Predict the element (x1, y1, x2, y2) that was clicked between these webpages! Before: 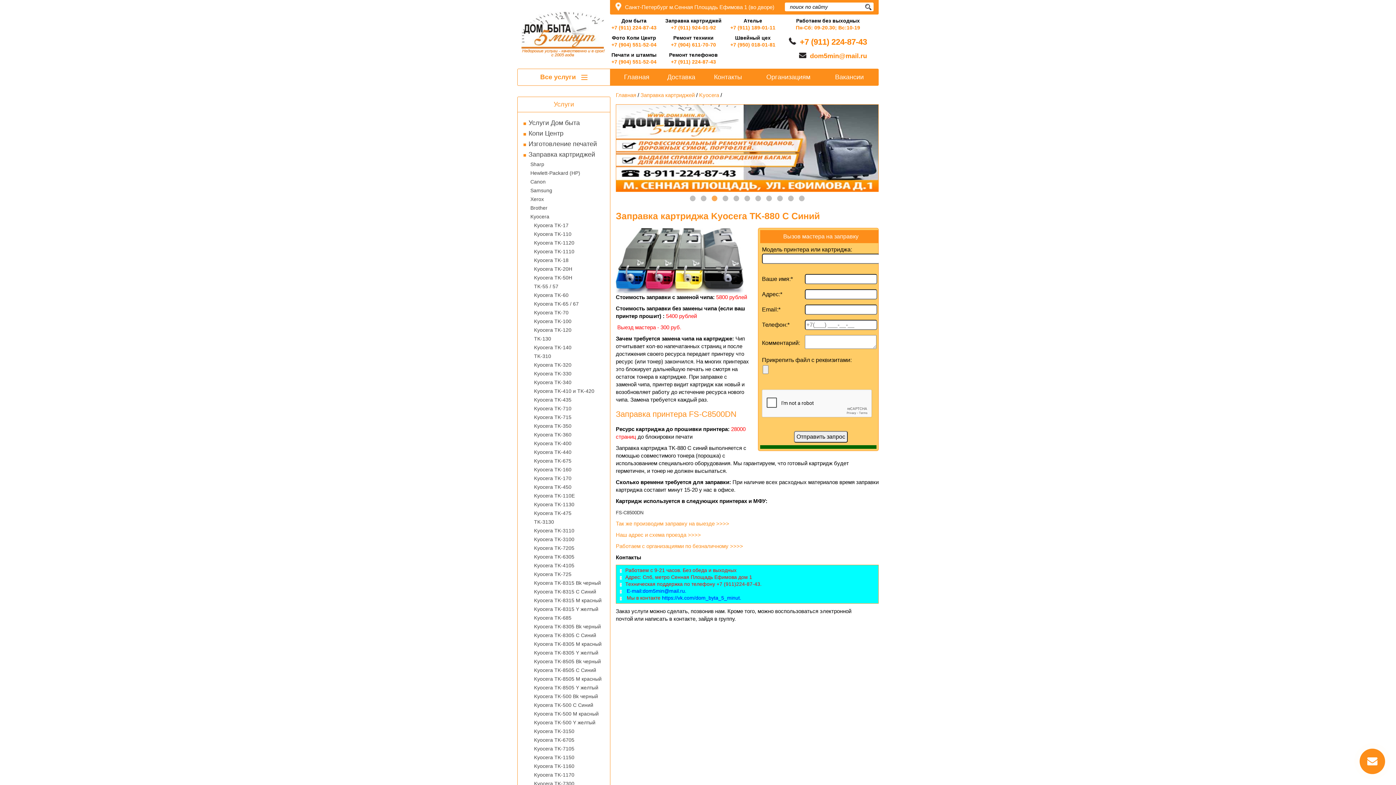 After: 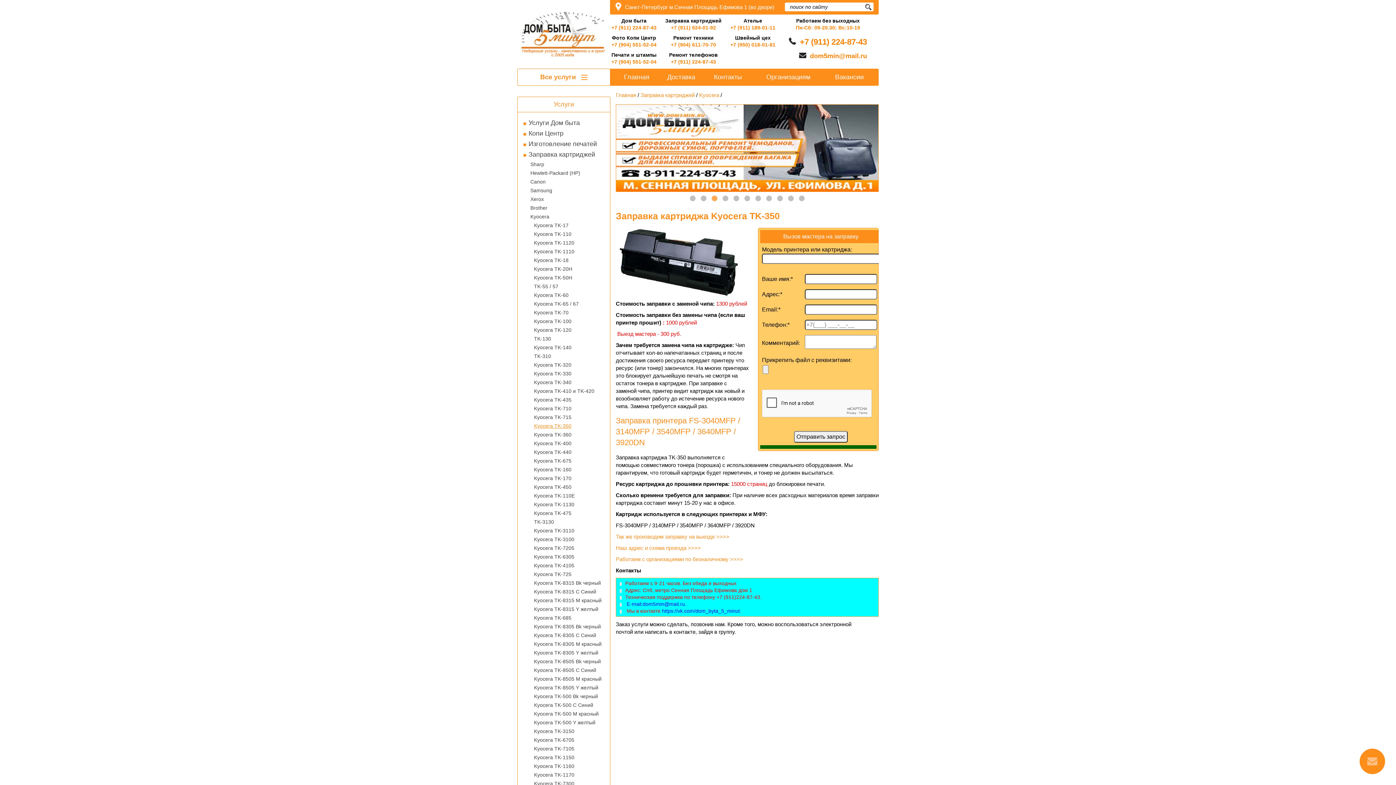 Action: bbox: (534, 421, 610, 430) label: Kyocera TK-350